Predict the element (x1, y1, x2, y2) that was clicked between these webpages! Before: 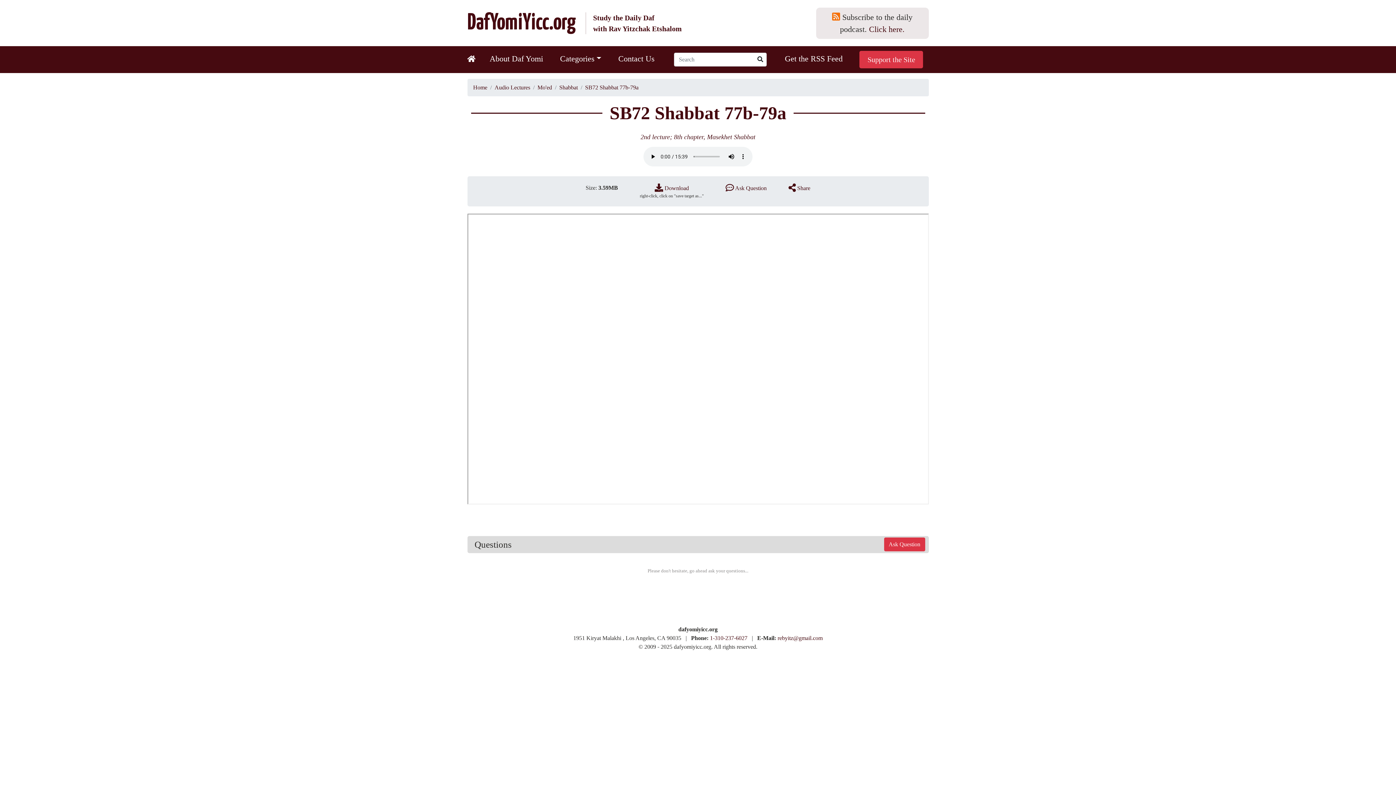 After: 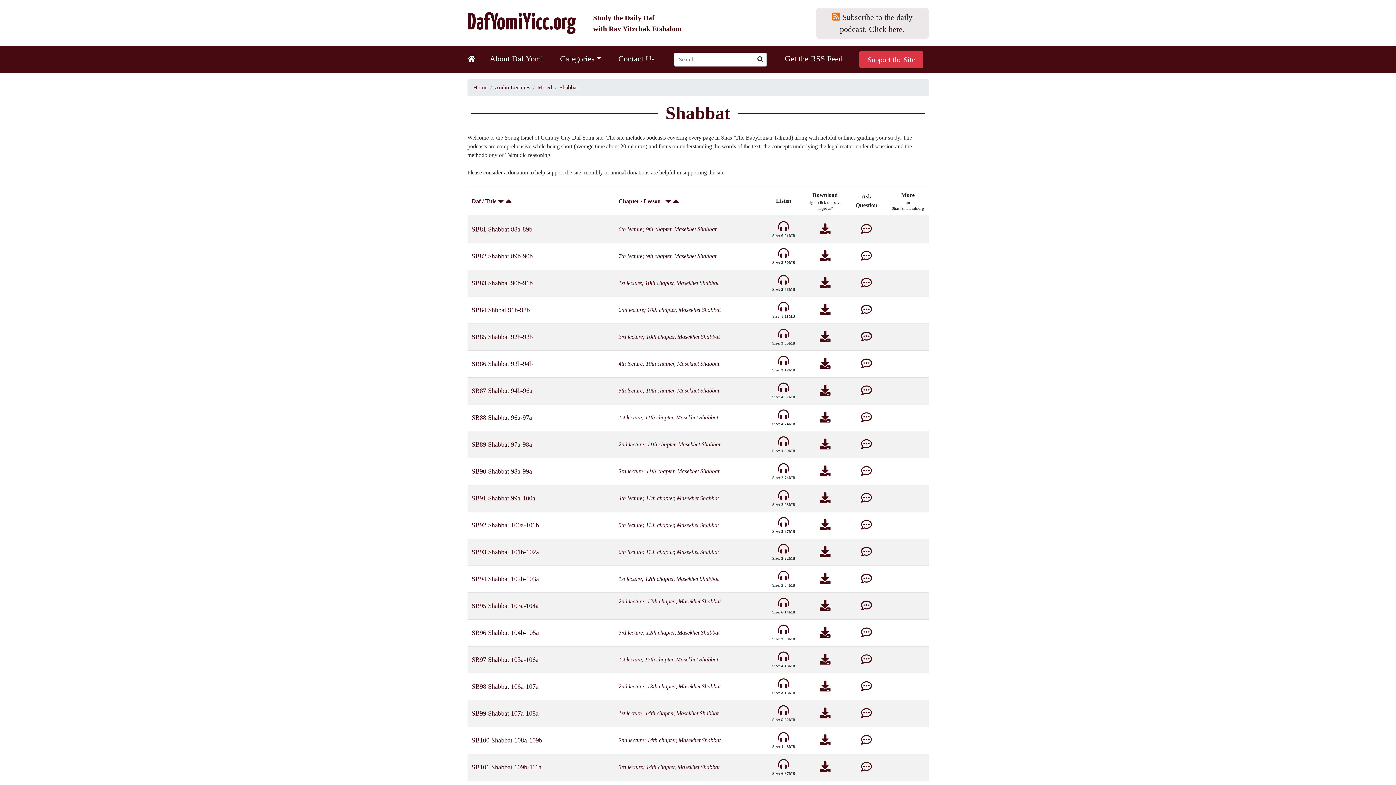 Action: label: Shabbat bbox: (559, 83, 578, 92)